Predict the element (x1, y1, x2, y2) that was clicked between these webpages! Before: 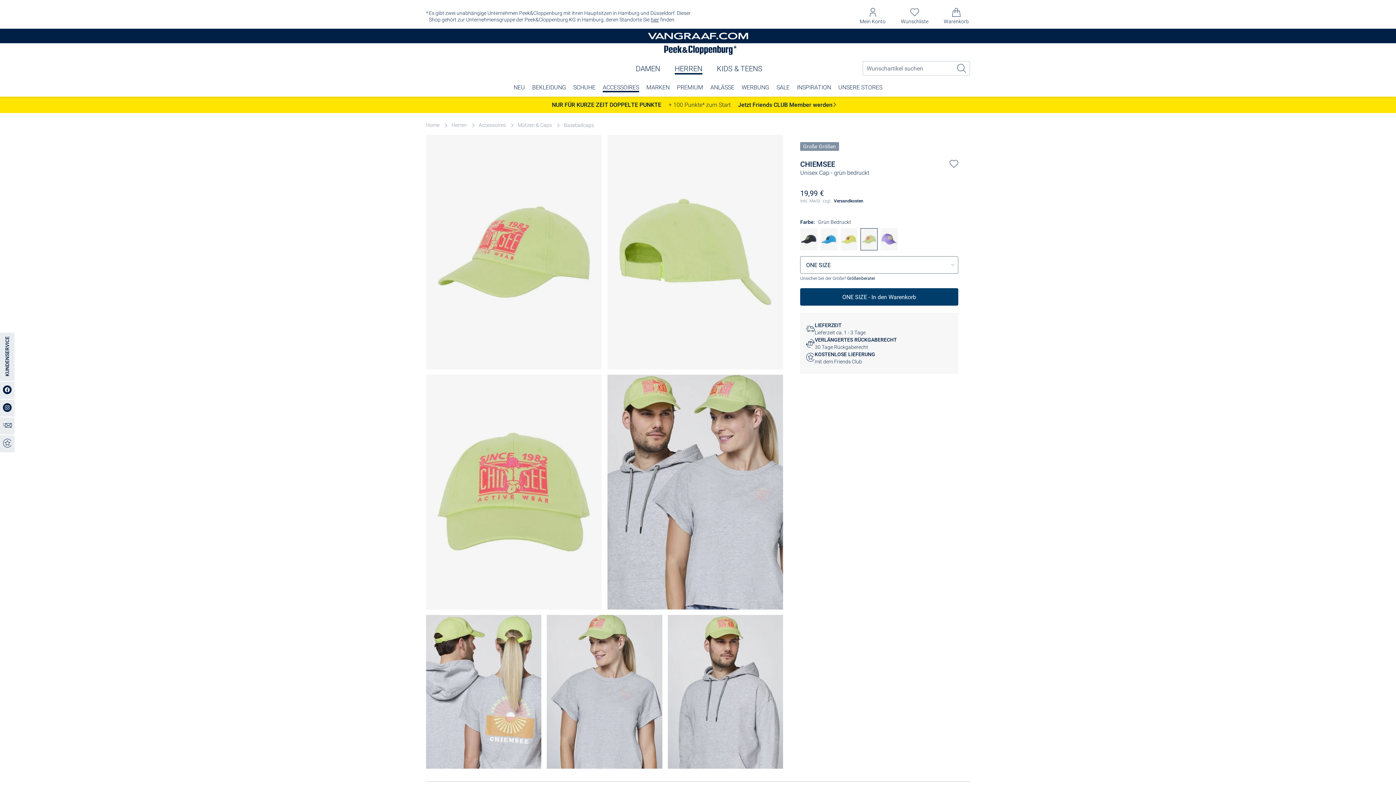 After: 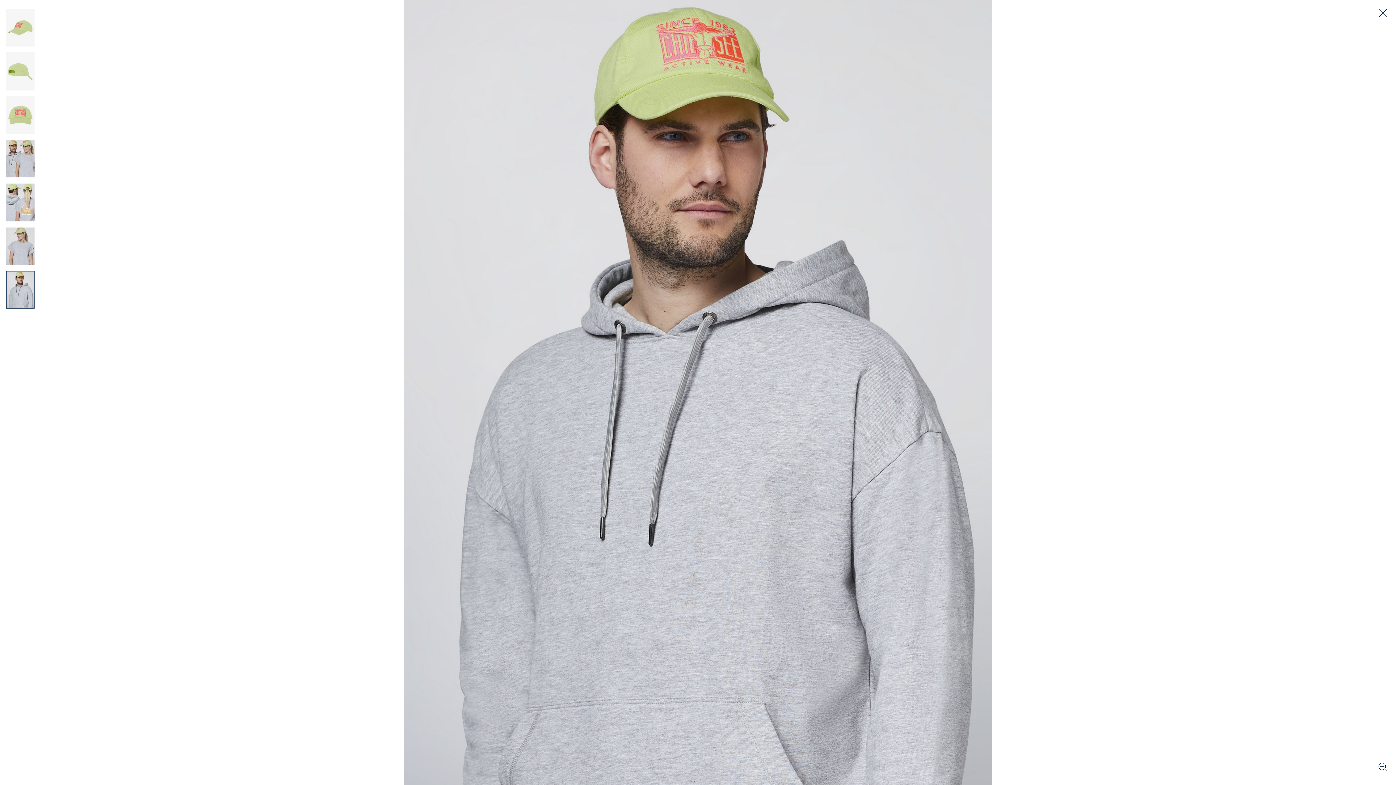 Action: label: Galerie öffnen bbox: (667, 615, 783, 769)